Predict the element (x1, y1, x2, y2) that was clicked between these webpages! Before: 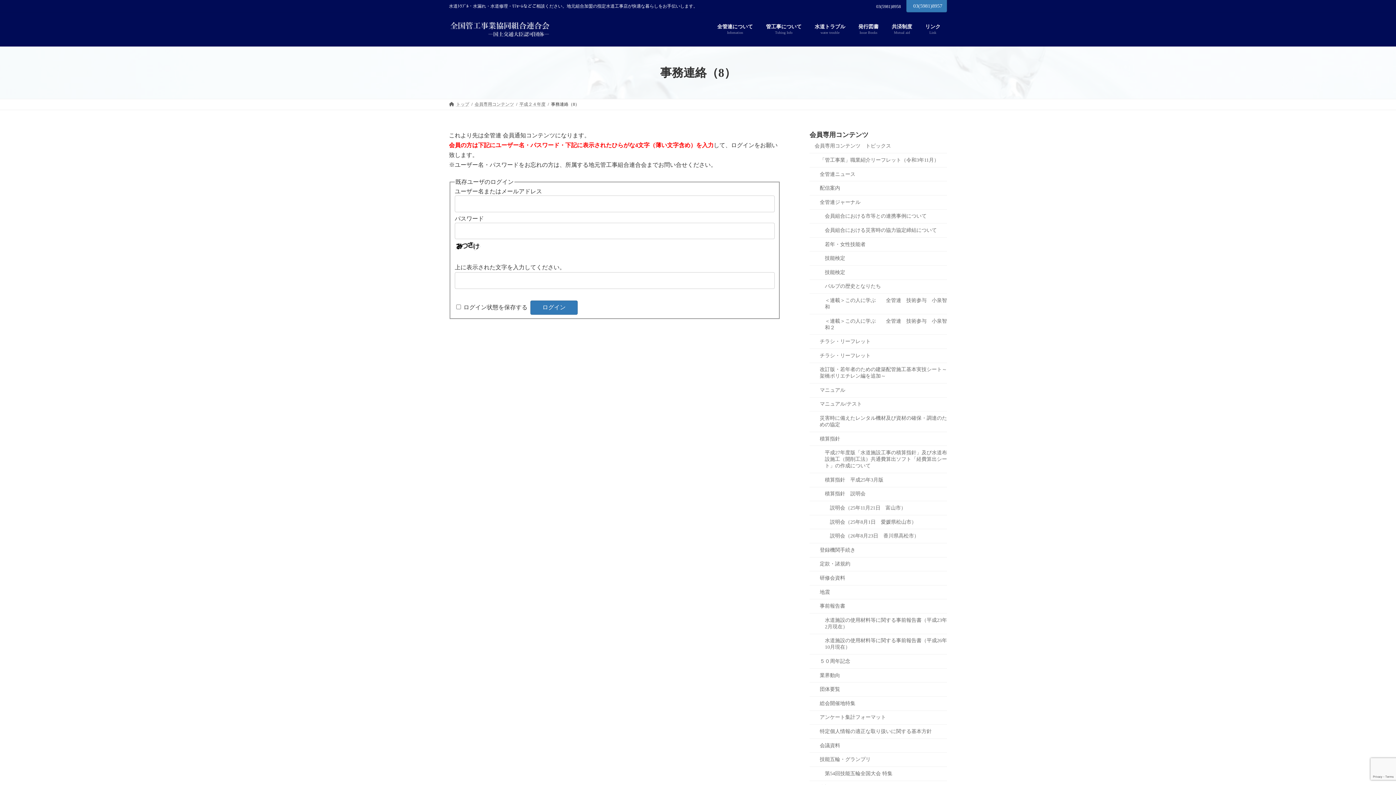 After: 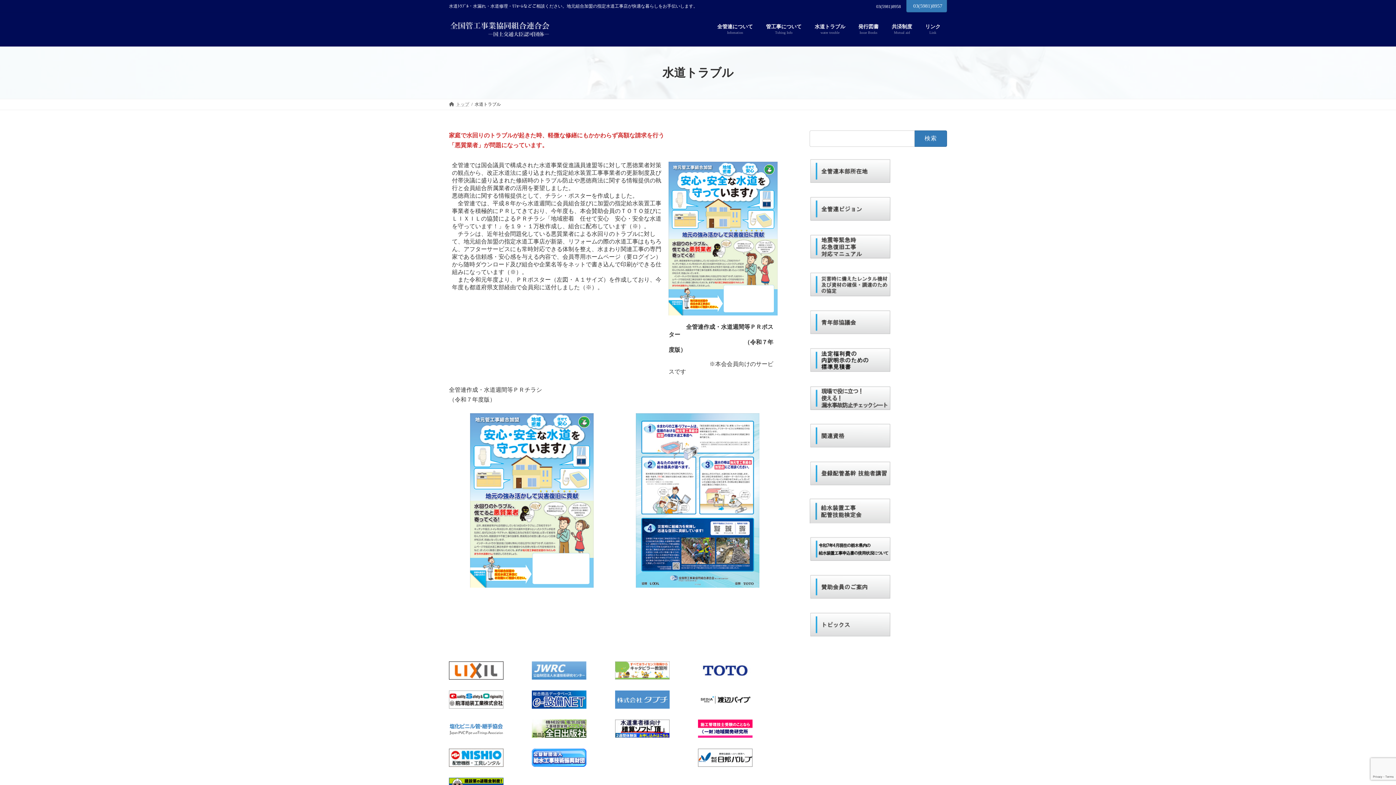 Action: label: 水道トラブル
water trouble bbox: (808, 18, 852, 40)